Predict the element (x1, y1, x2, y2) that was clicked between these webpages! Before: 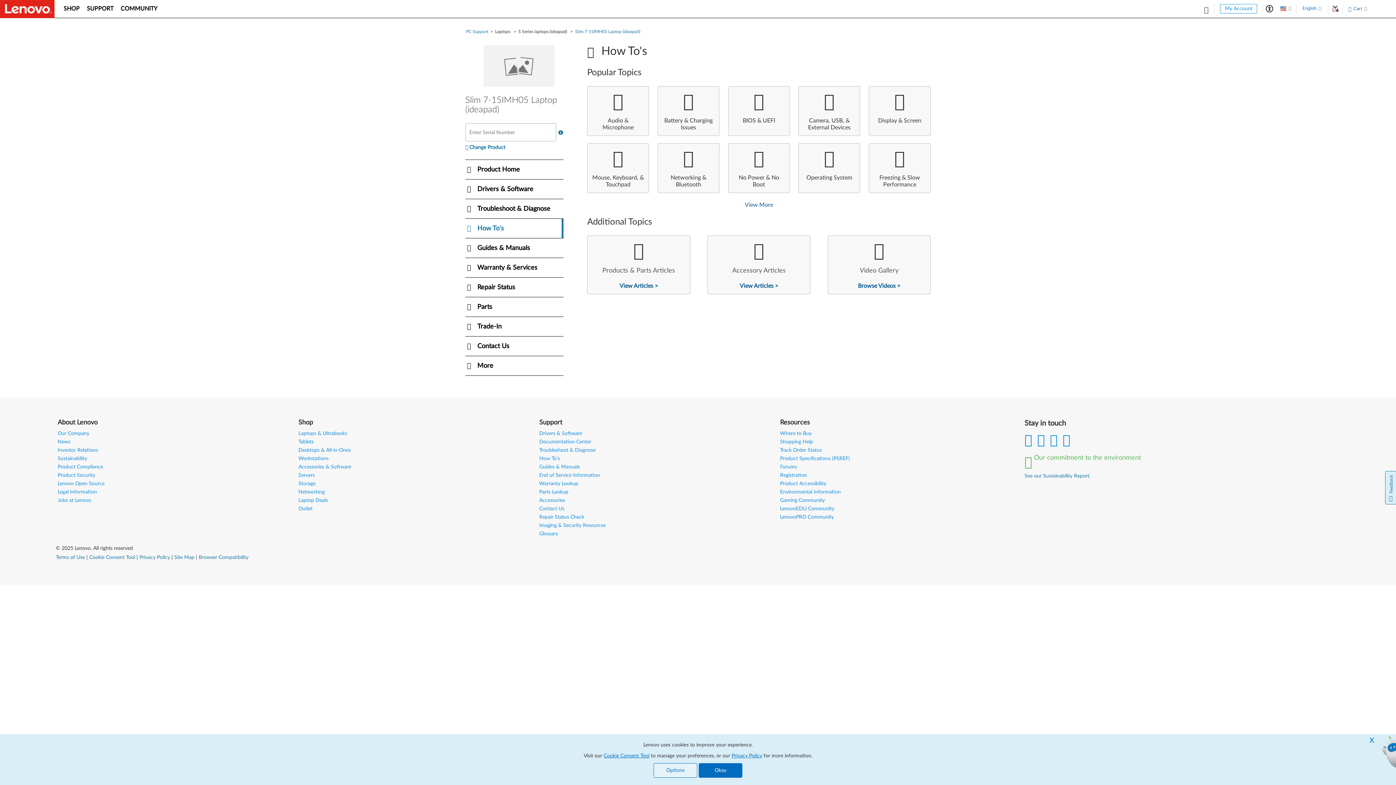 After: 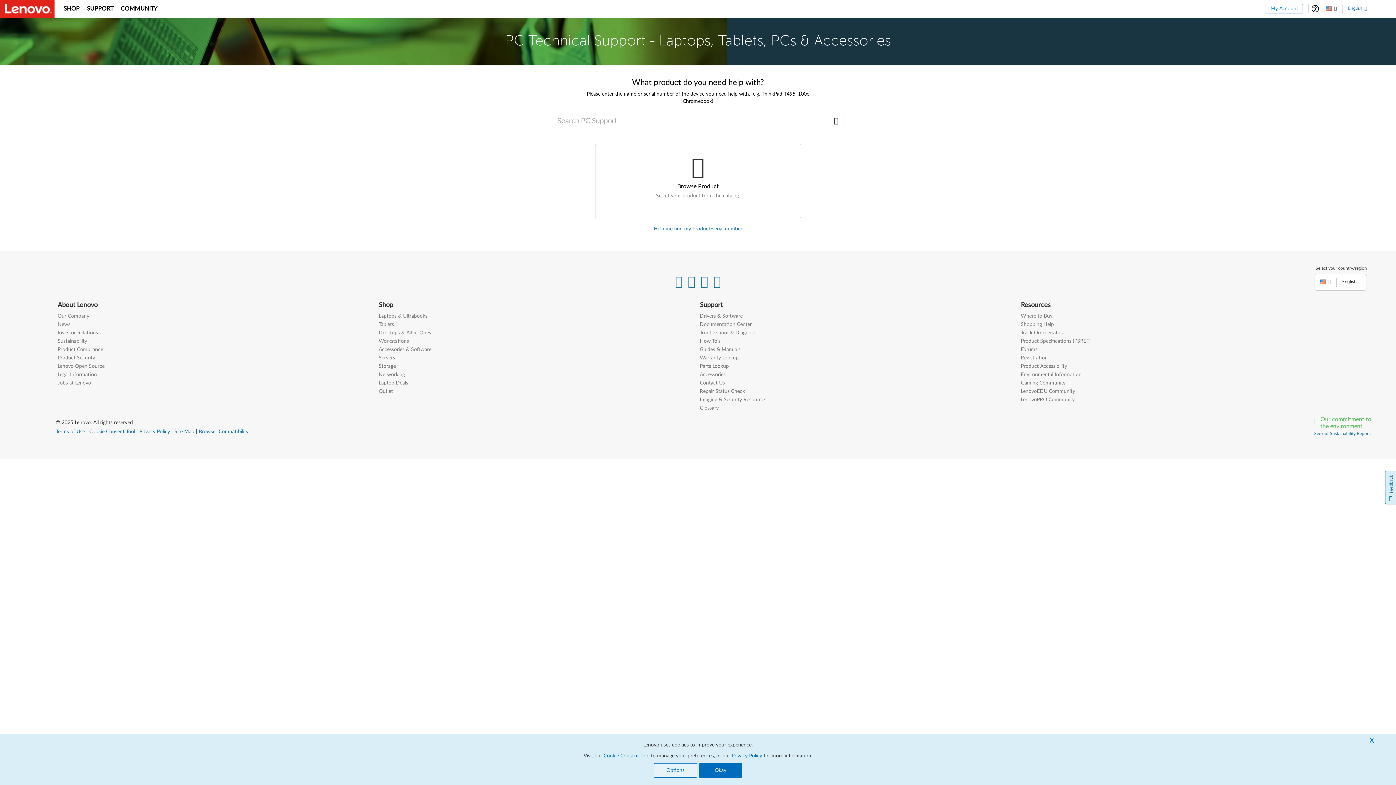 Action: label: PC Support bbox: (466, 29, 488, 33)